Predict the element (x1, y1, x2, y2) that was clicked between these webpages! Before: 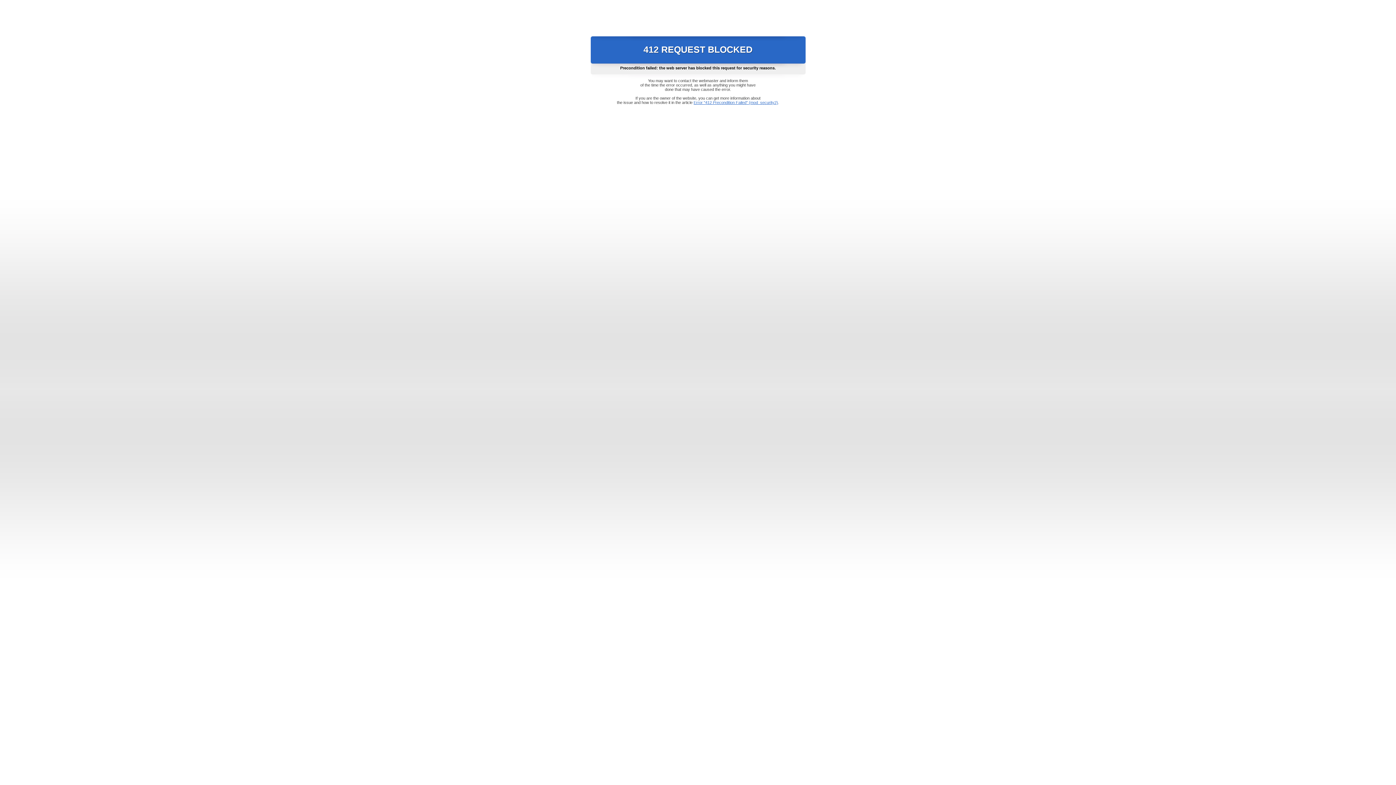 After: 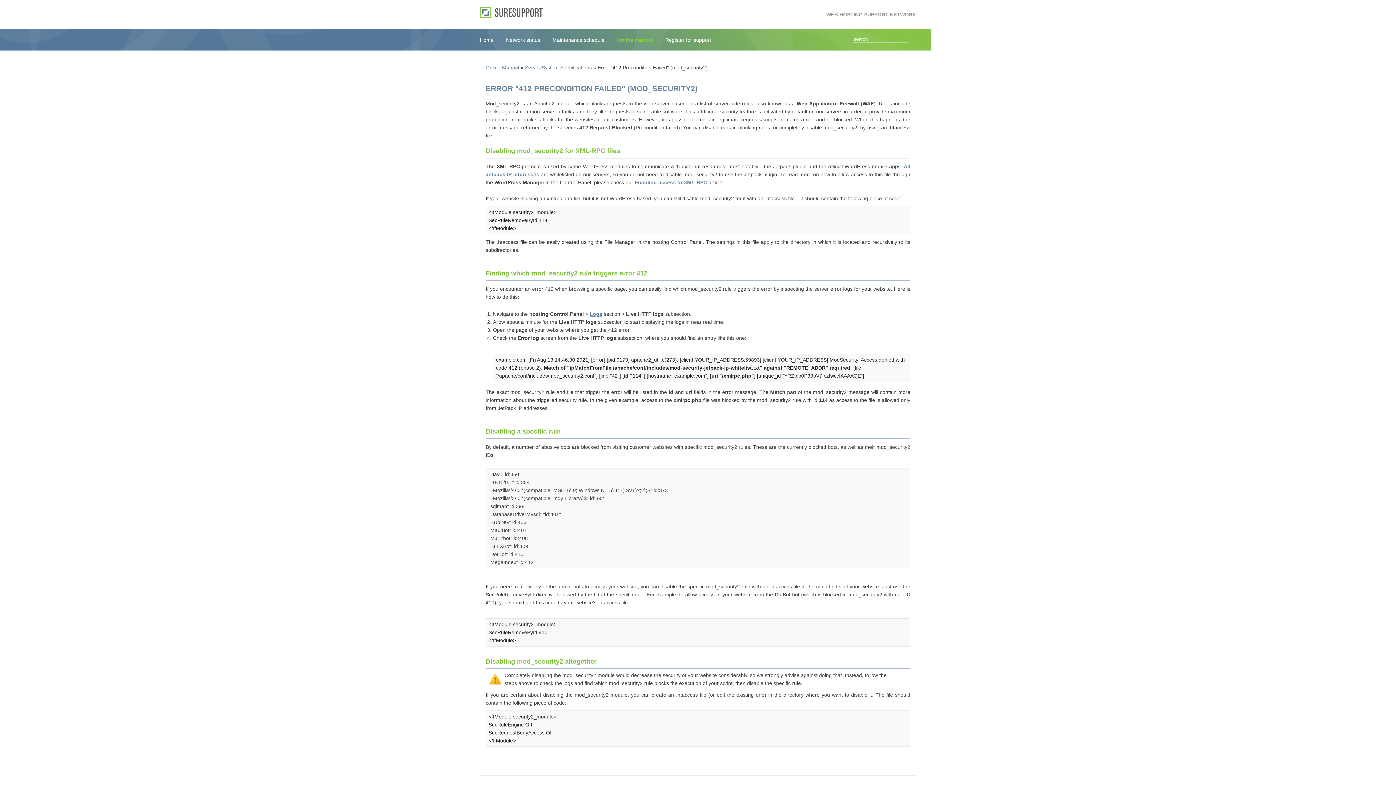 Action: bbox: (693, 100, 778, 104) label: Error "412 Precondition Failed" (mod_security2)